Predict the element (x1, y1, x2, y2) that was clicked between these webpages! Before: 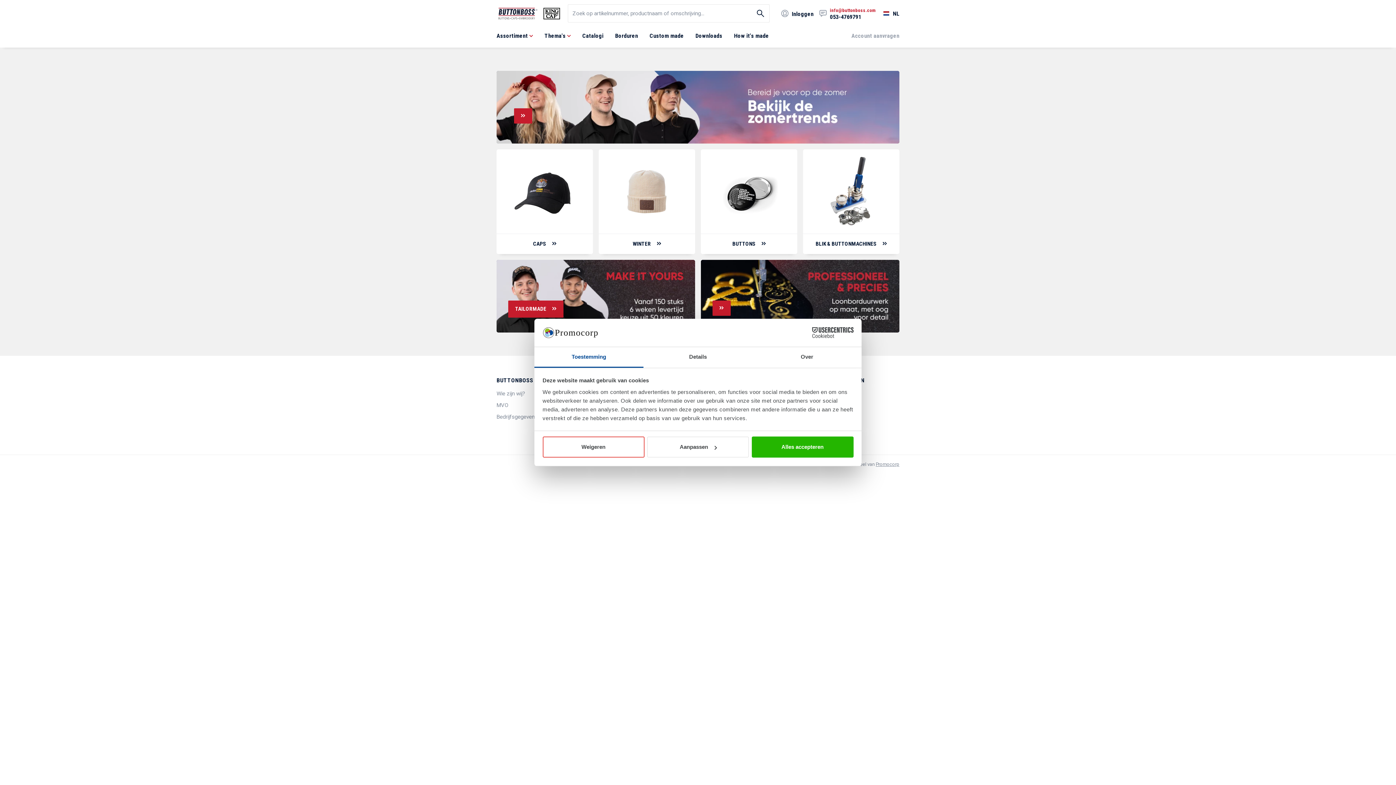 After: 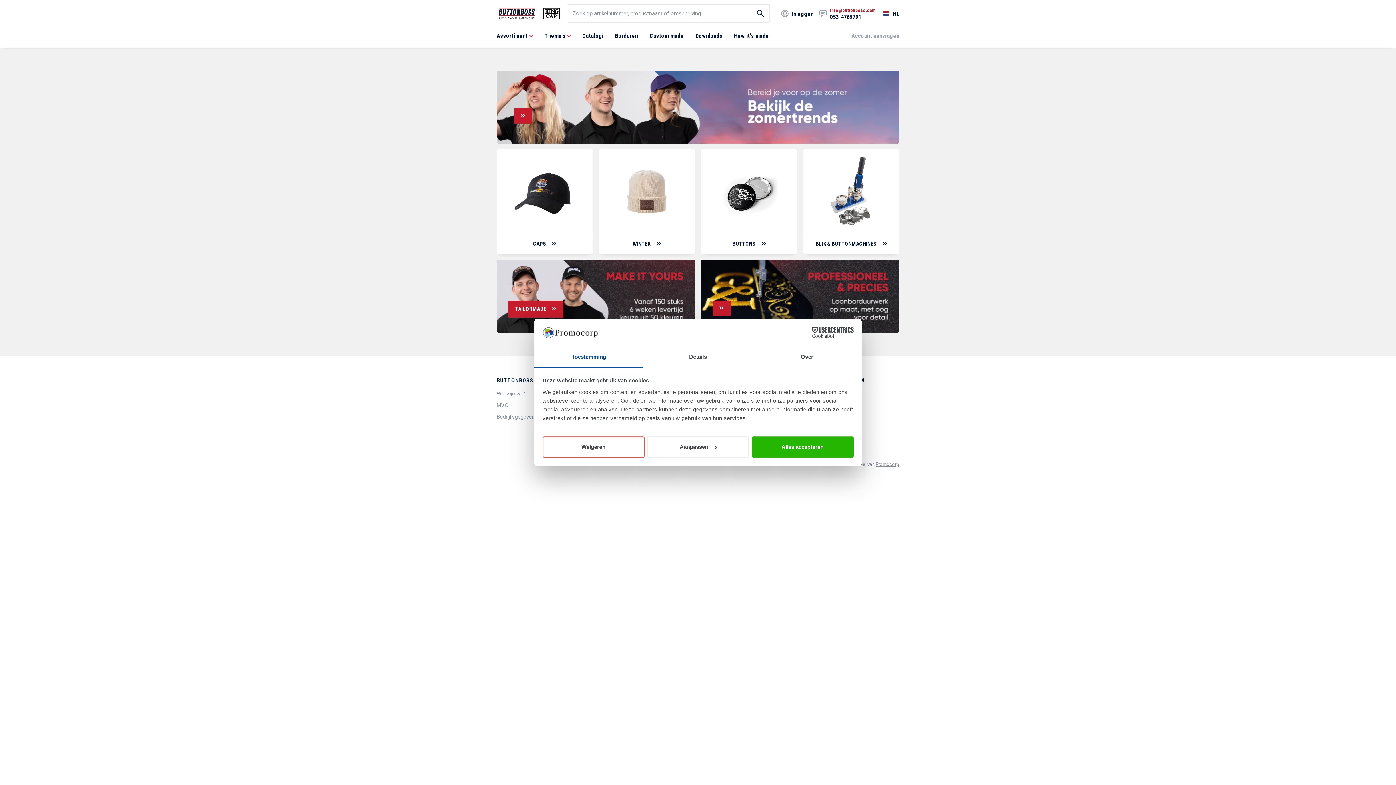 Action: bbox: (2, 12, 68, 18)